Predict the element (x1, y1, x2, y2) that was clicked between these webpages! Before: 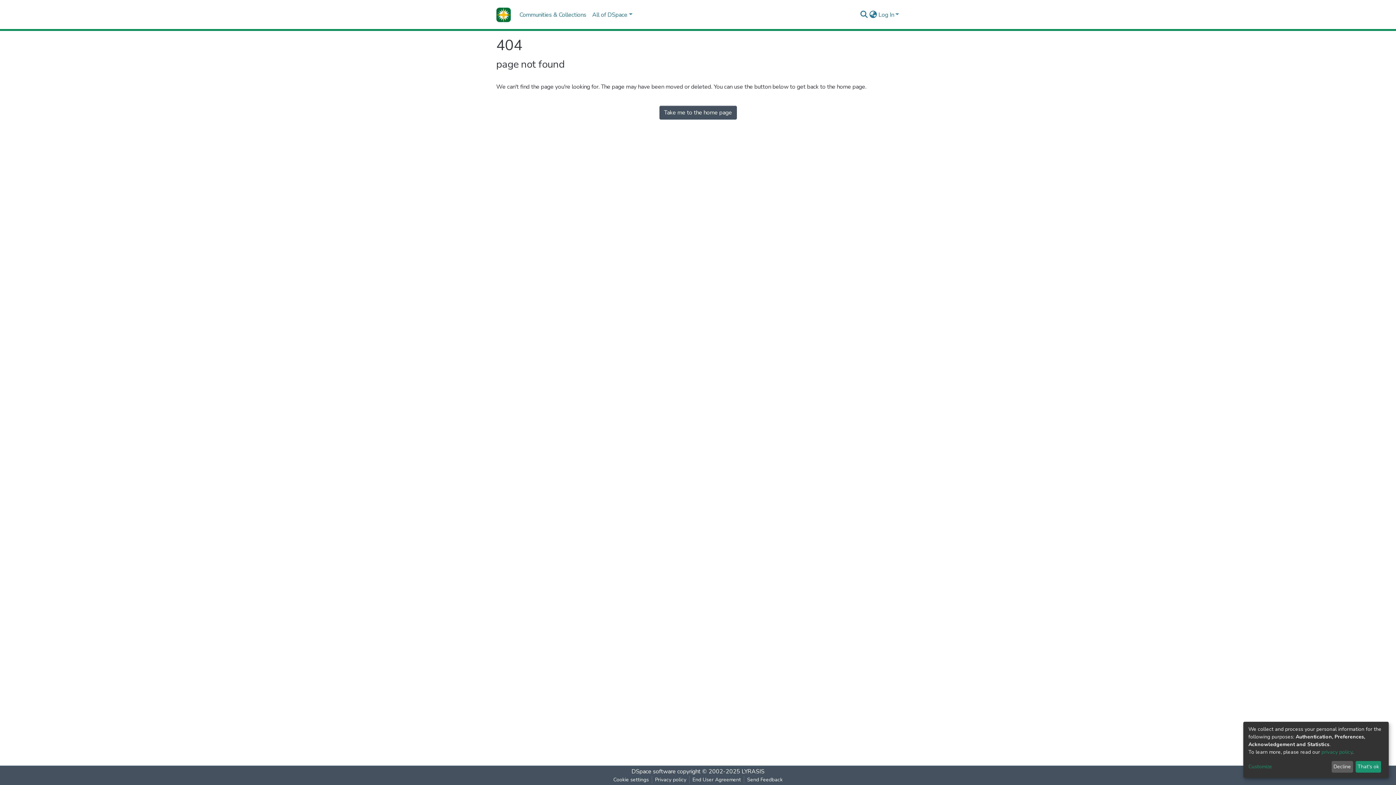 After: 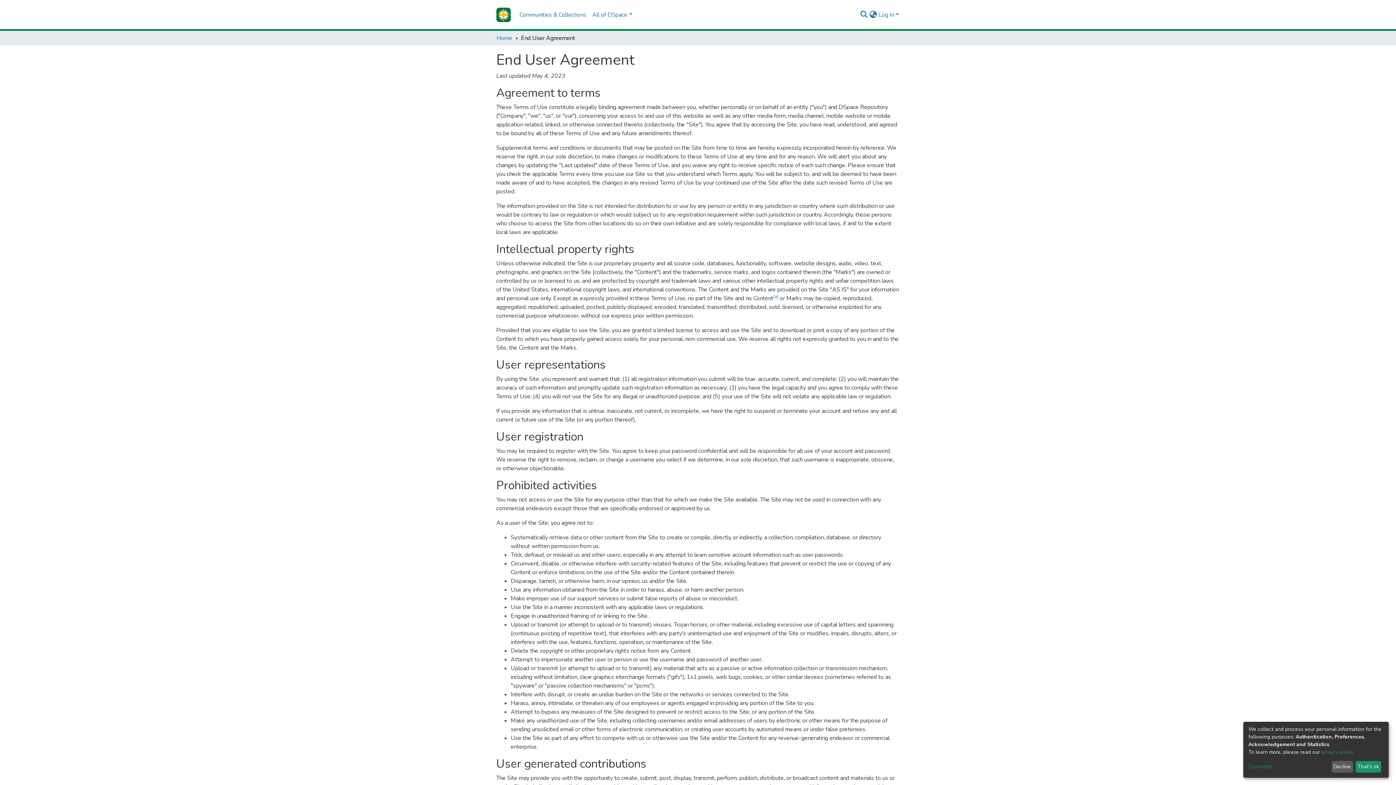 Action: label: End User Agreement bbox: (689, 776, 744, 784)